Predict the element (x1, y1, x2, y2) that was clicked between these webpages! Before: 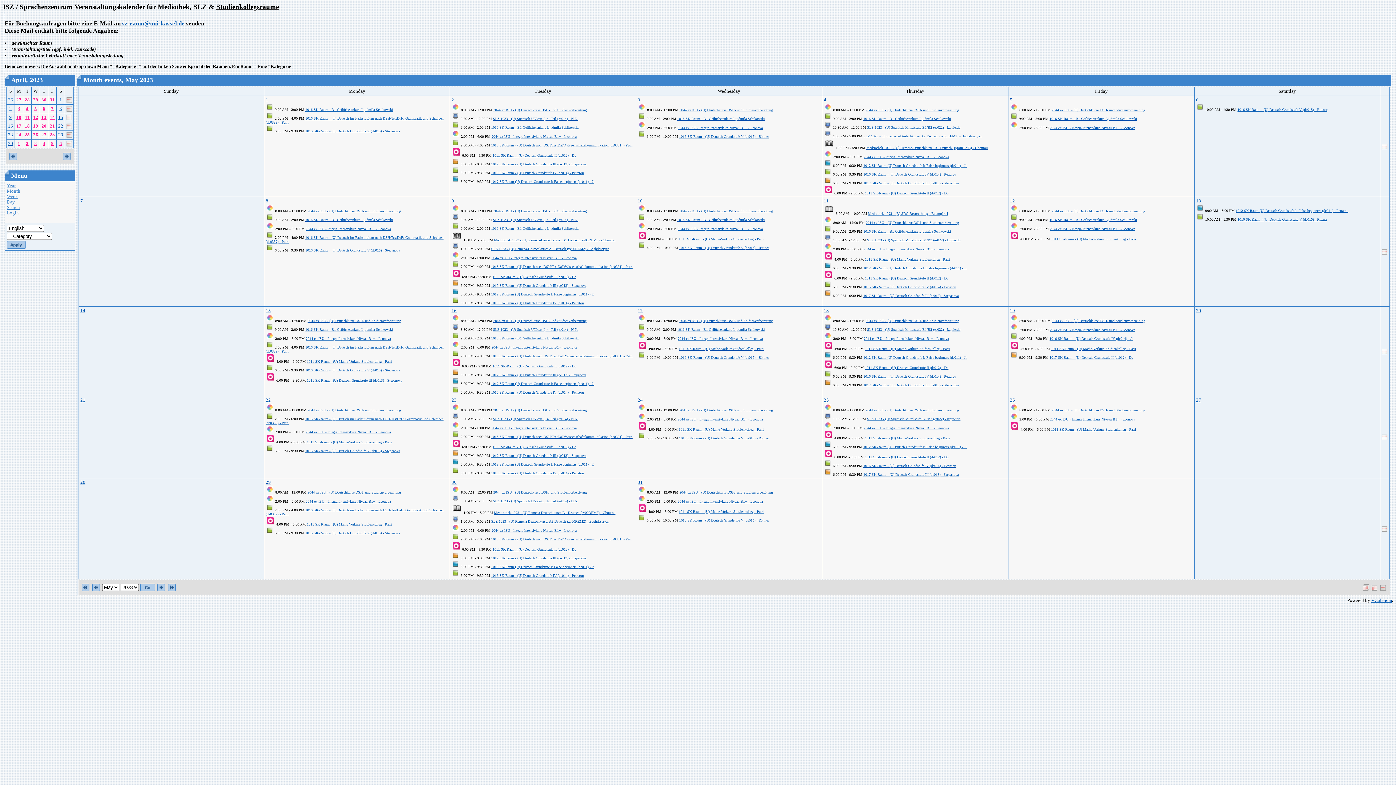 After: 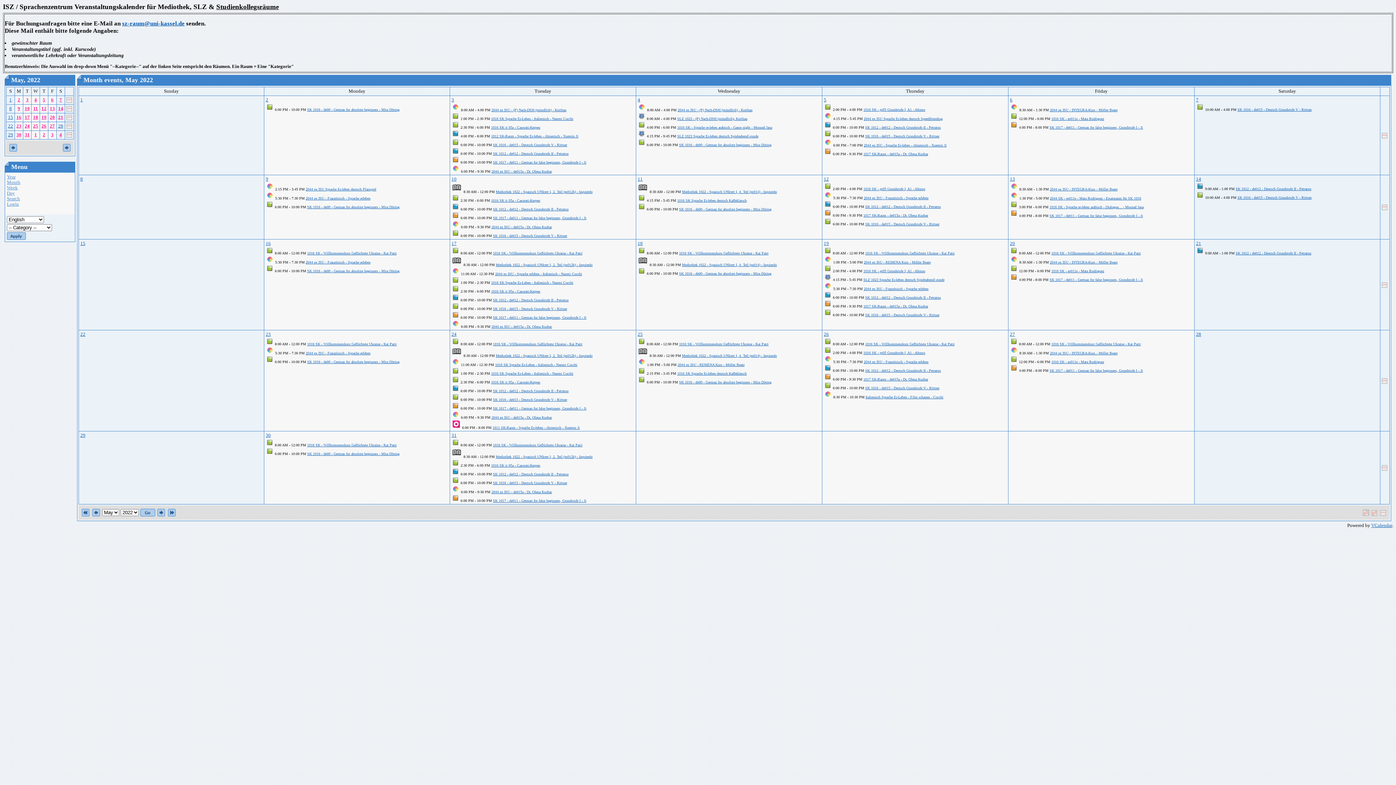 Action: bbox: (81, 584, 90, 589)